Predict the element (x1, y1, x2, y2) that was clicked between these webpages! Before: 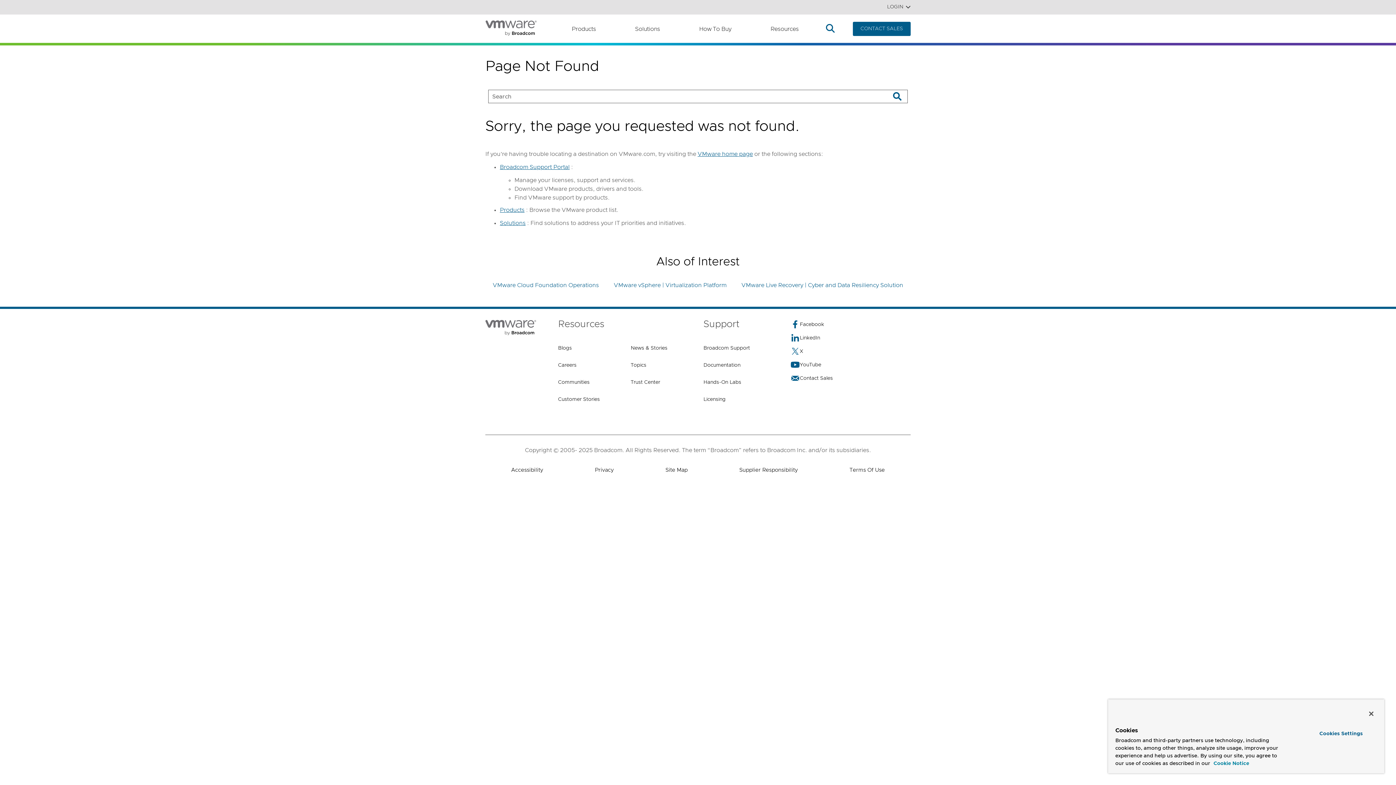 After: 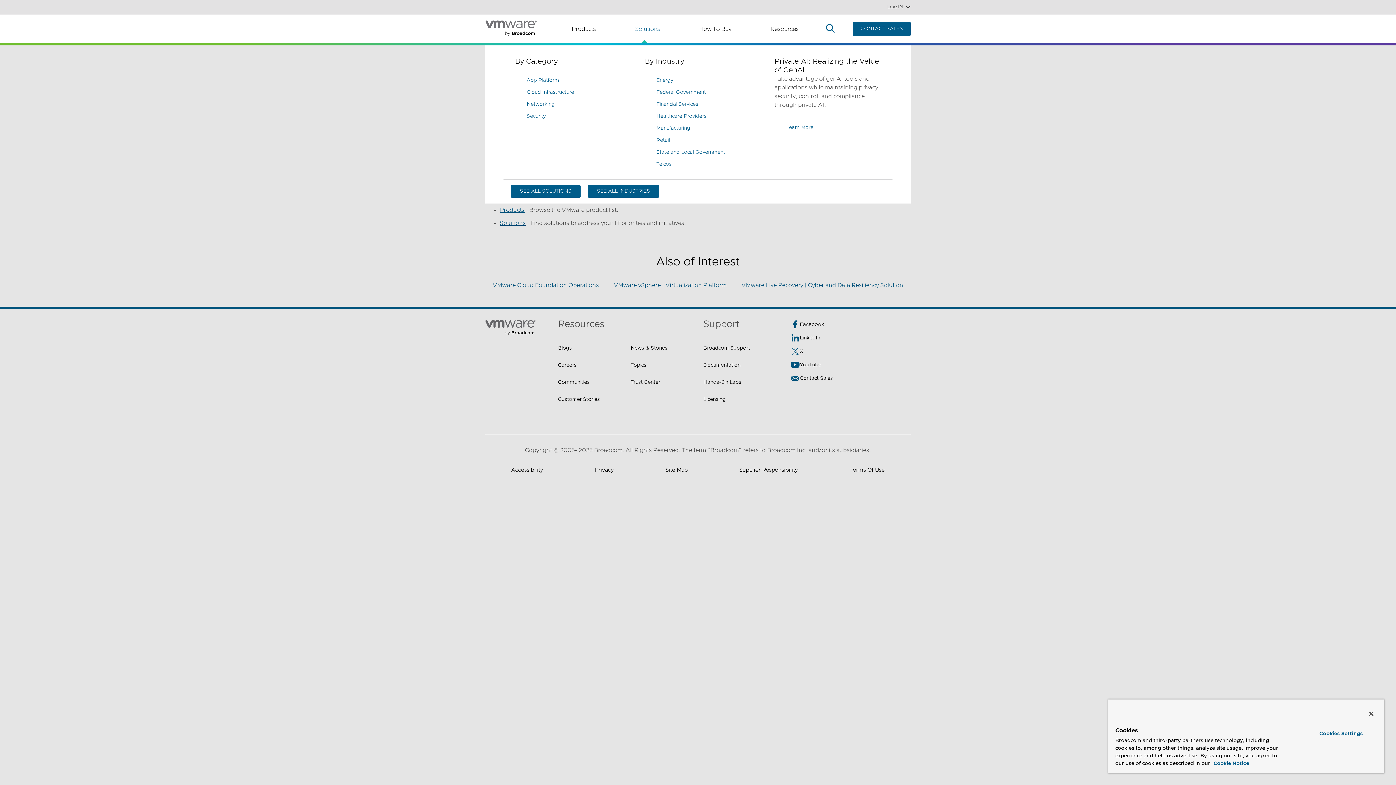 Action: bbox: (635, 24, 660, 33) label: Solutions